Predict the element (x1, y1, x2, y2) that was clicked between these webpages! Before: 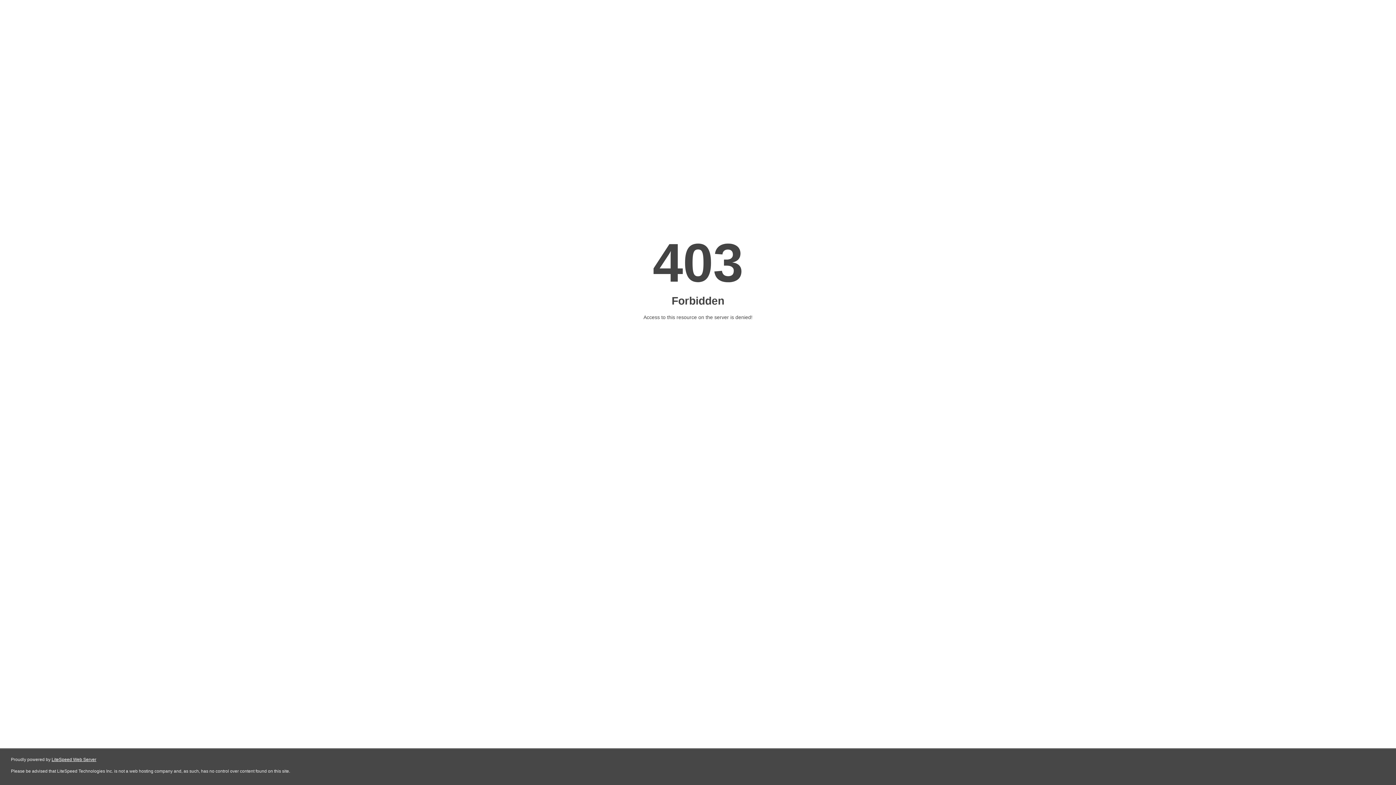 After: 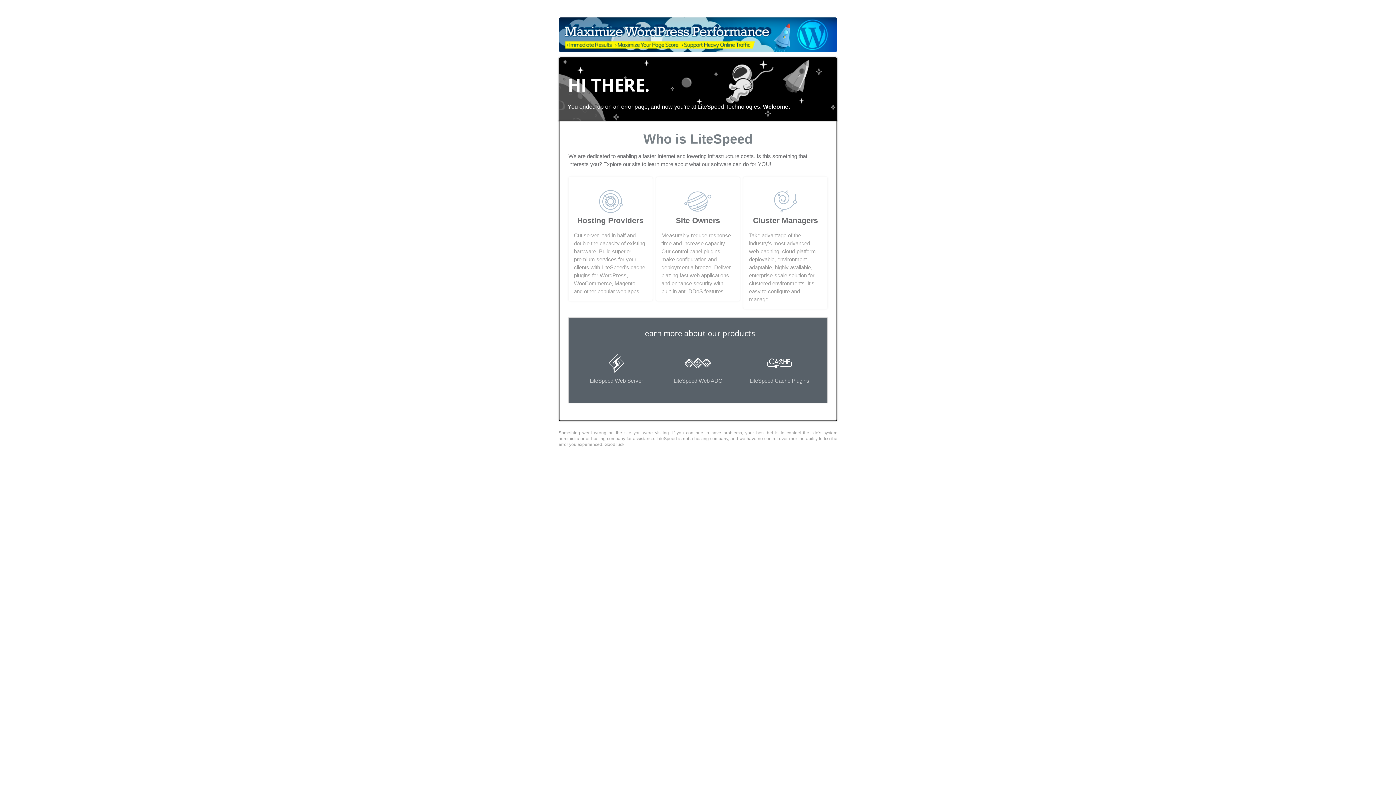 Action: label: LiteSpeed Web Server bbox: (51, 757, 96, 762)